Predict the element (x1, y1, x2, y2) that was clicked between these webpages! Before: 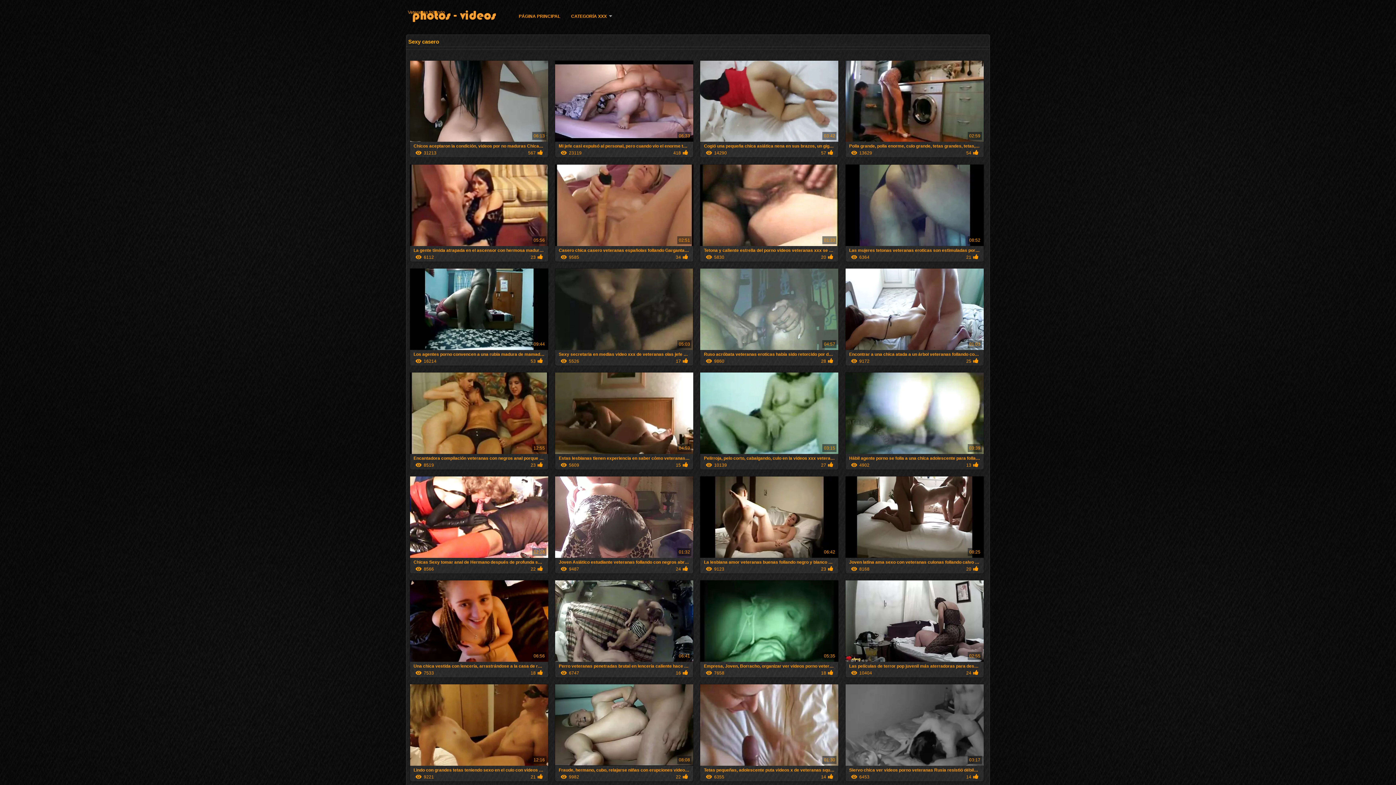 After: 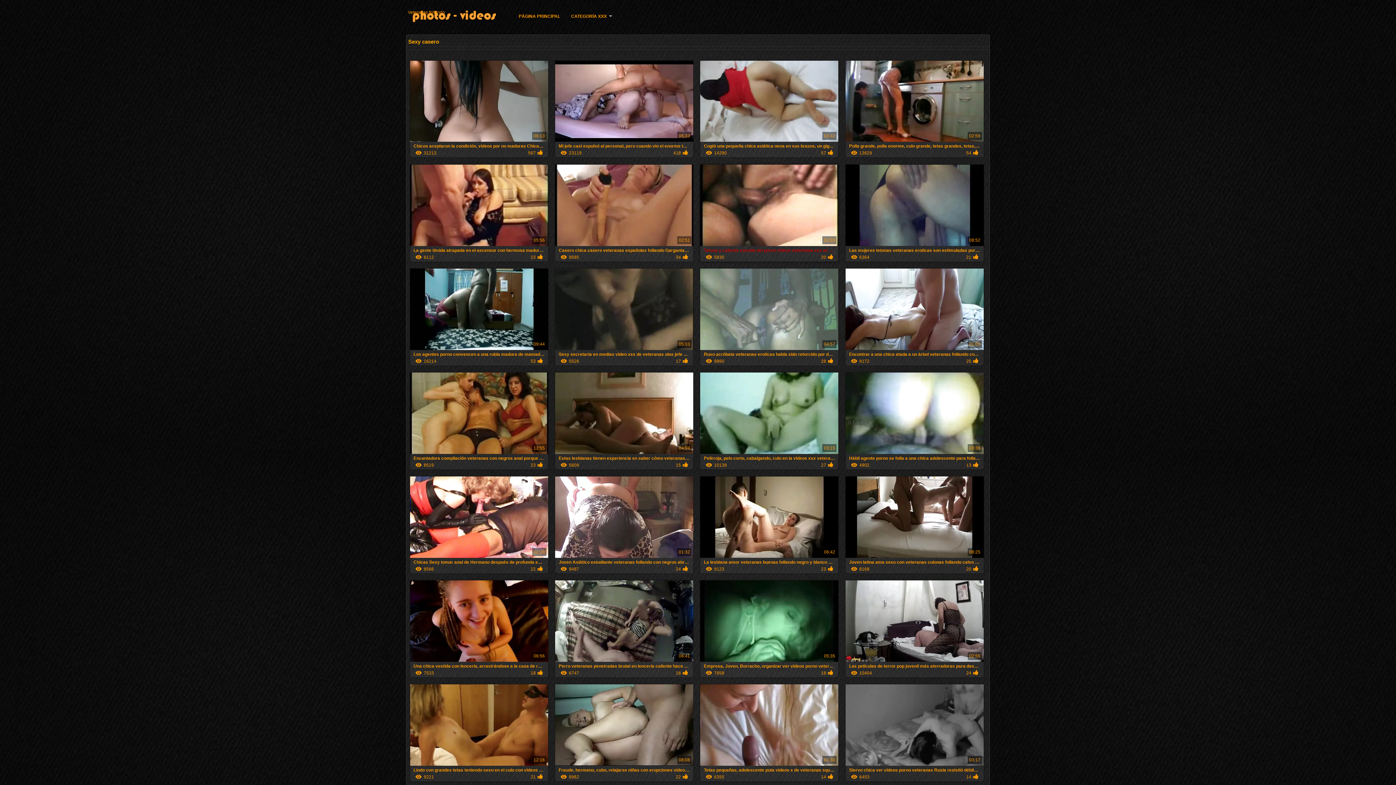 Action: label: Tetona y caliente estrella del porno videos veteranas xxx se golpeó bien en una silla de salón

01:33
5830
20 bbox: (700, 242, 838, 261)